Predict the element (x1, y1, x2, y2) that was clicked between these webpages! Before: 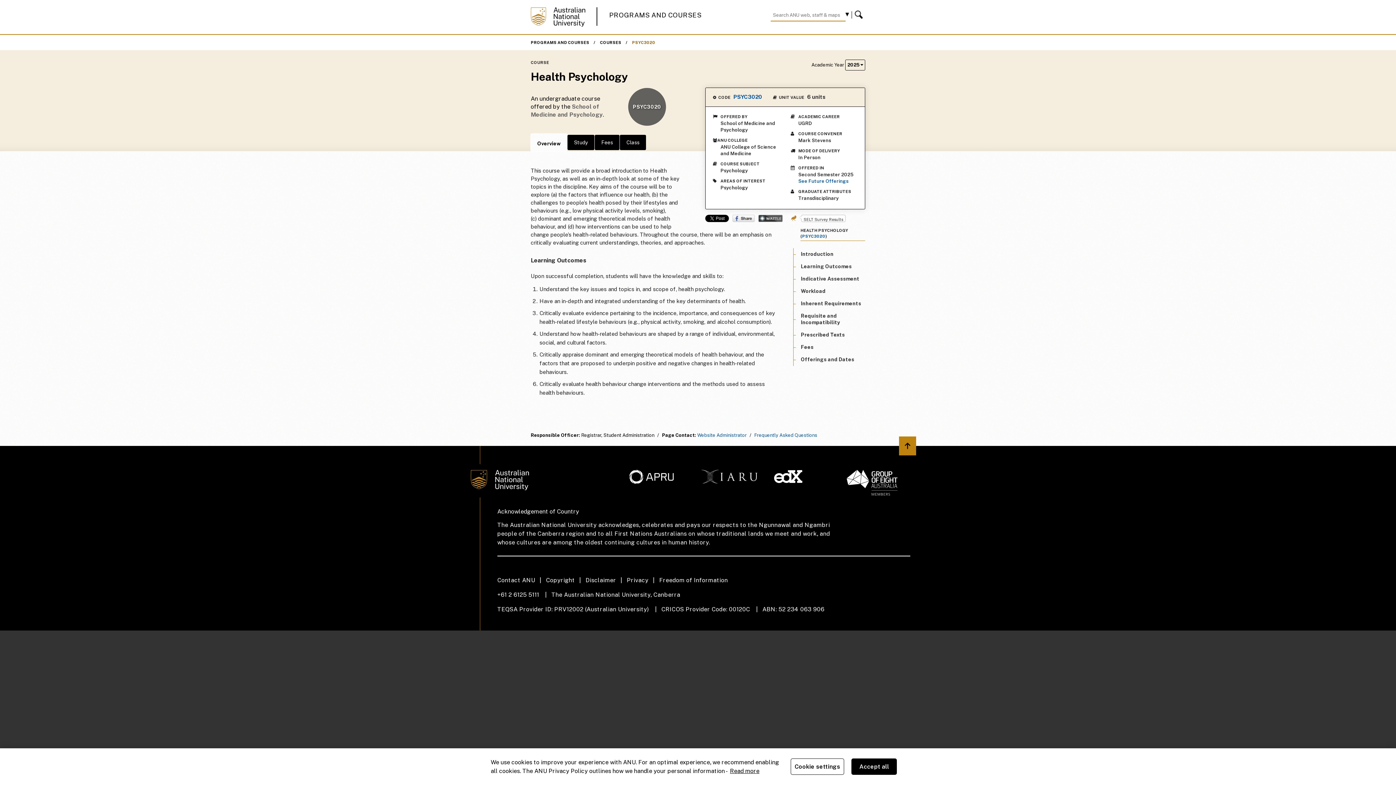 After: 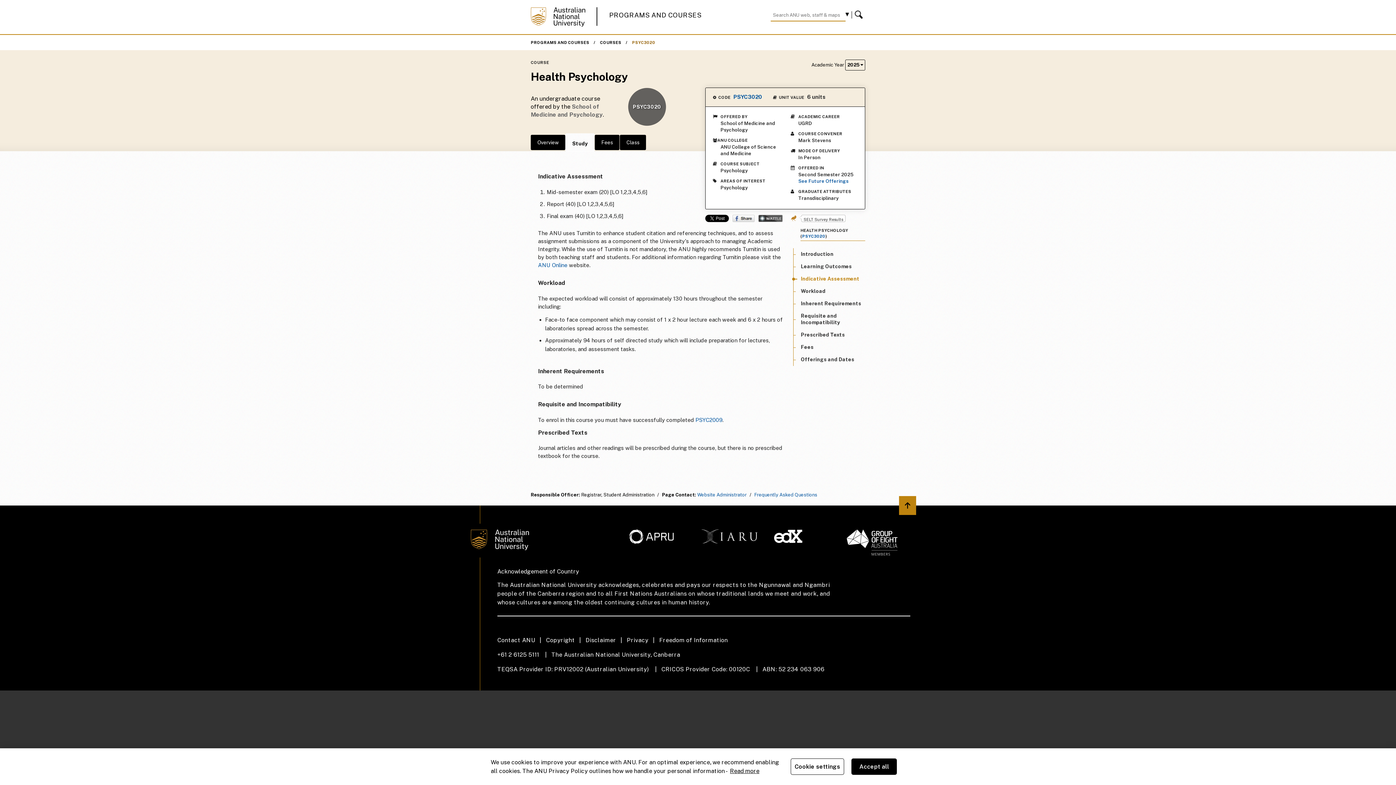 Action: label: Indicative Assessment bbox: (801, 276, 859, 281)